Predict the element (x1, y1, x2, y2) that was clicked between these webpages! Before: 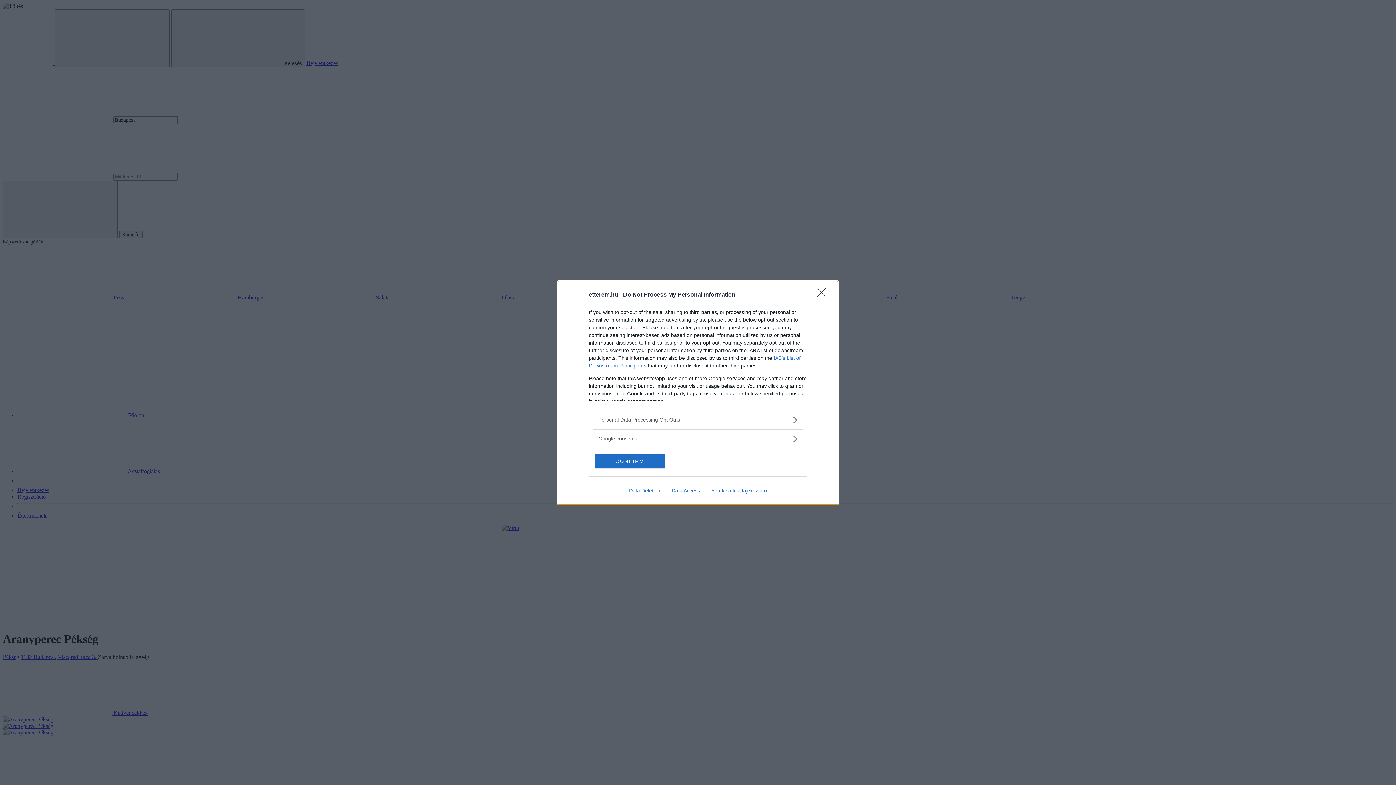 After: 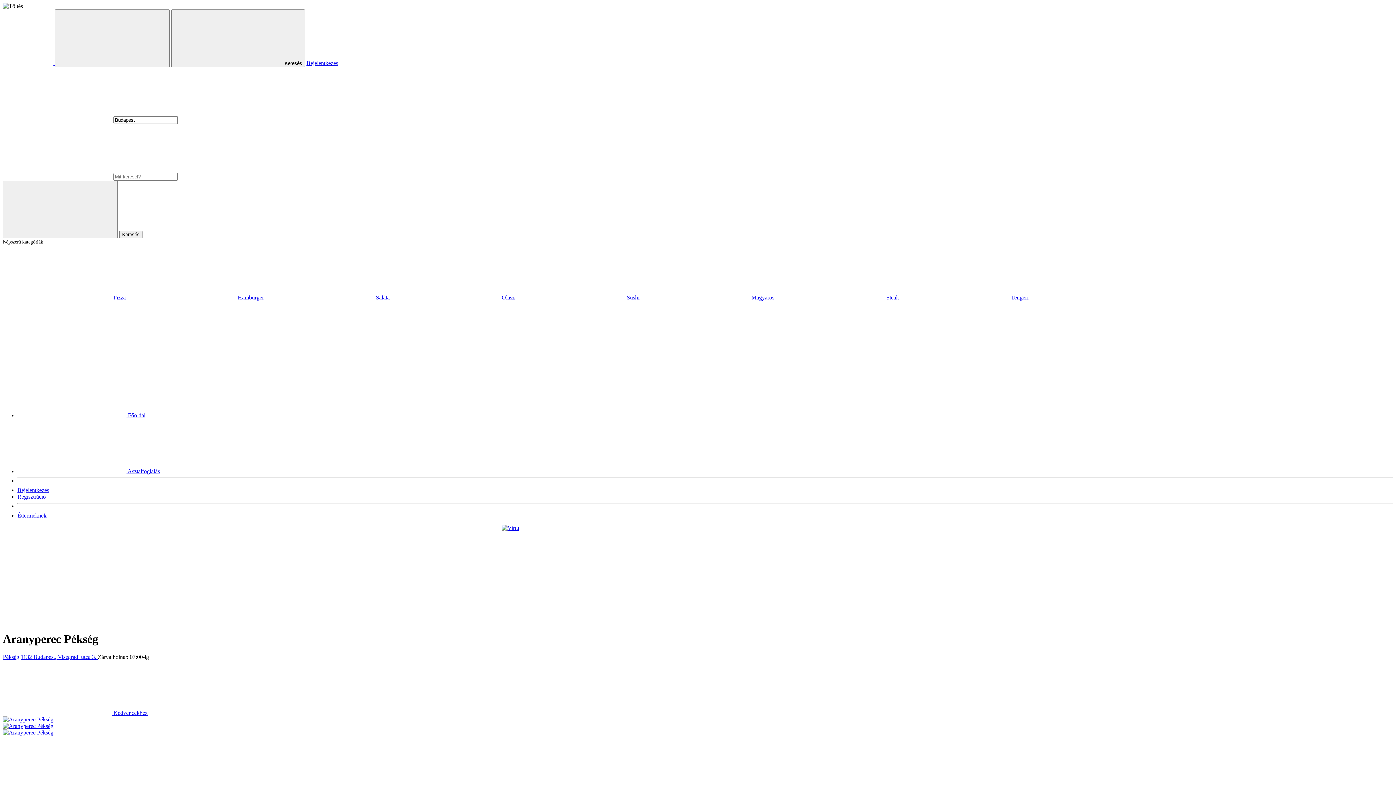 Action: label: Close bbox: (817, 288, 830, 302)